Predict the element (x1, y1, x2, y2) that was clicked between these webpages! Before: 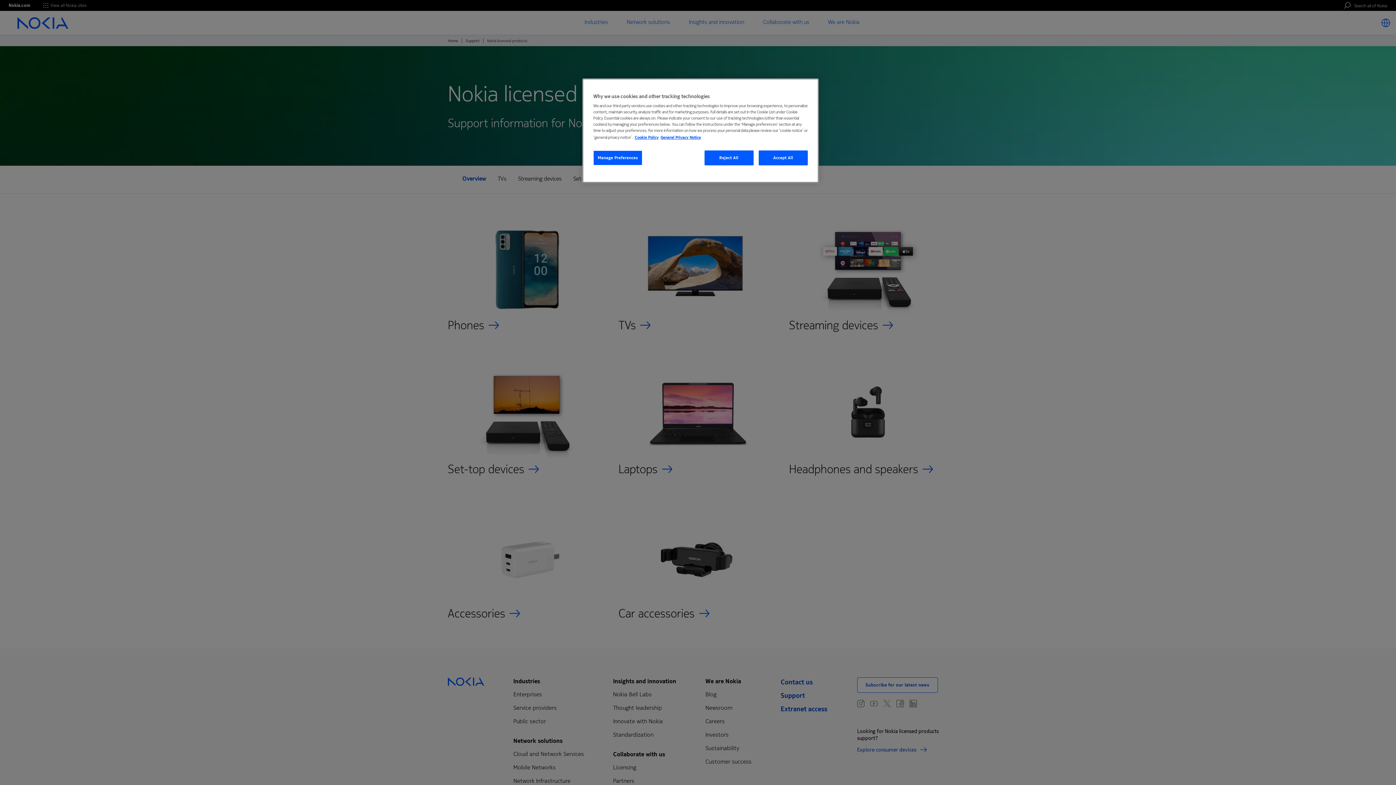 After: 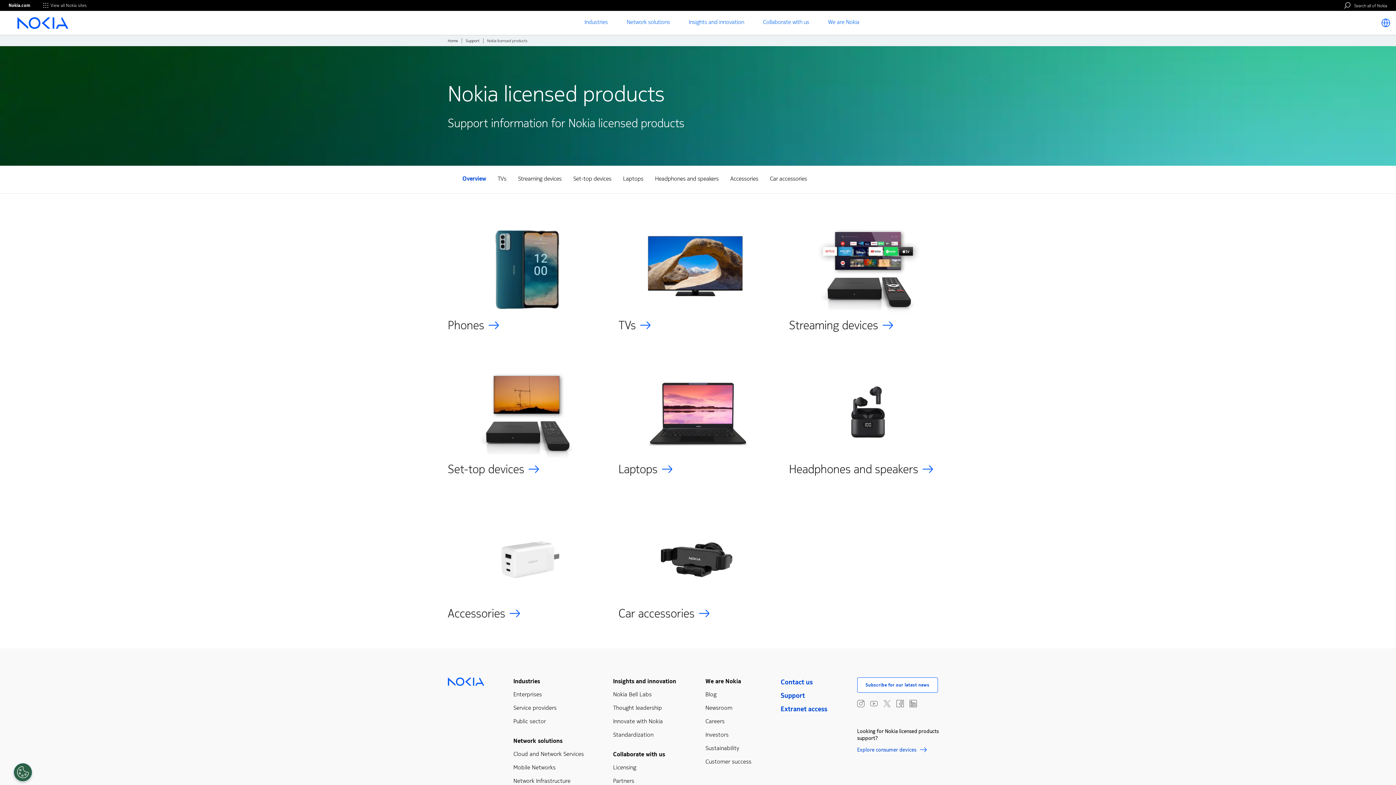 Action: bbox: (758, 150, 808, 165) label: Accept All